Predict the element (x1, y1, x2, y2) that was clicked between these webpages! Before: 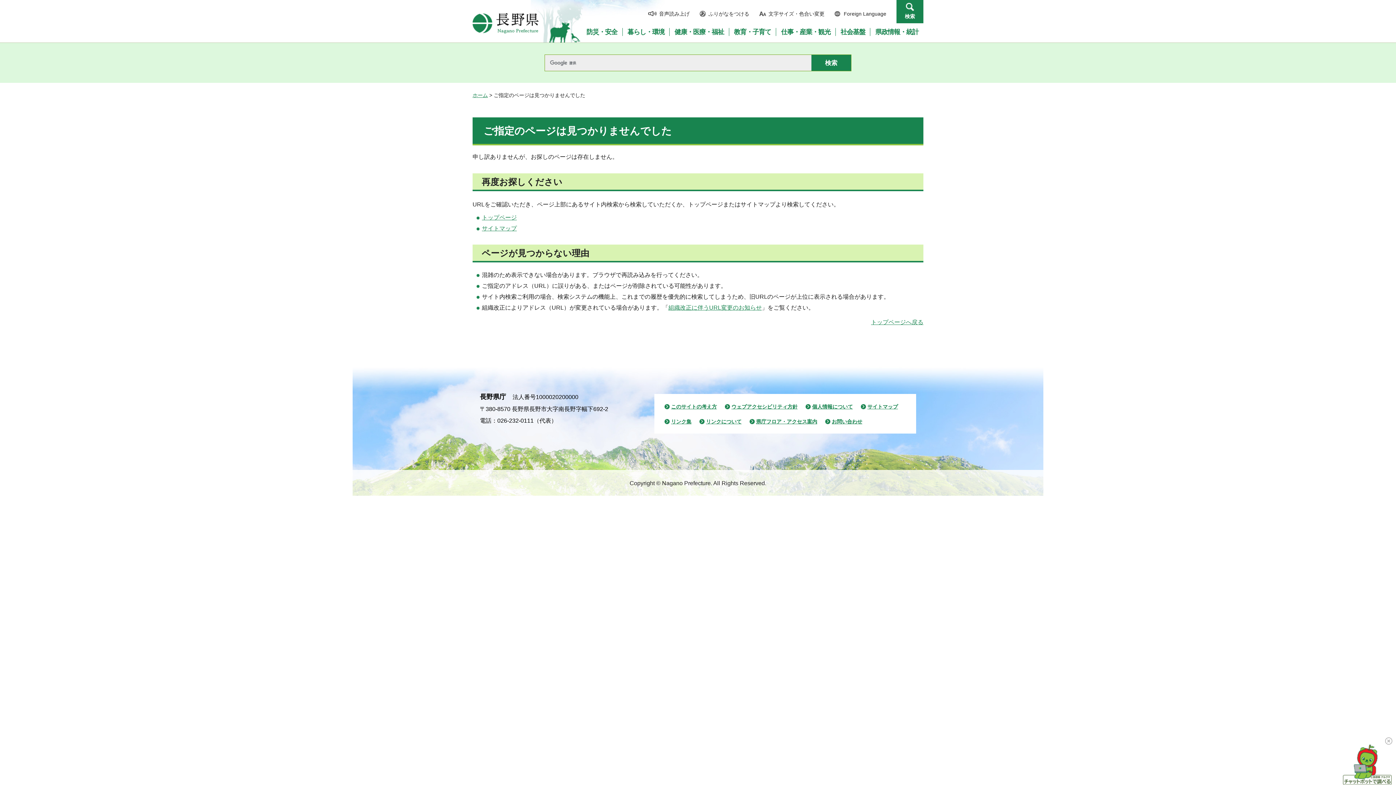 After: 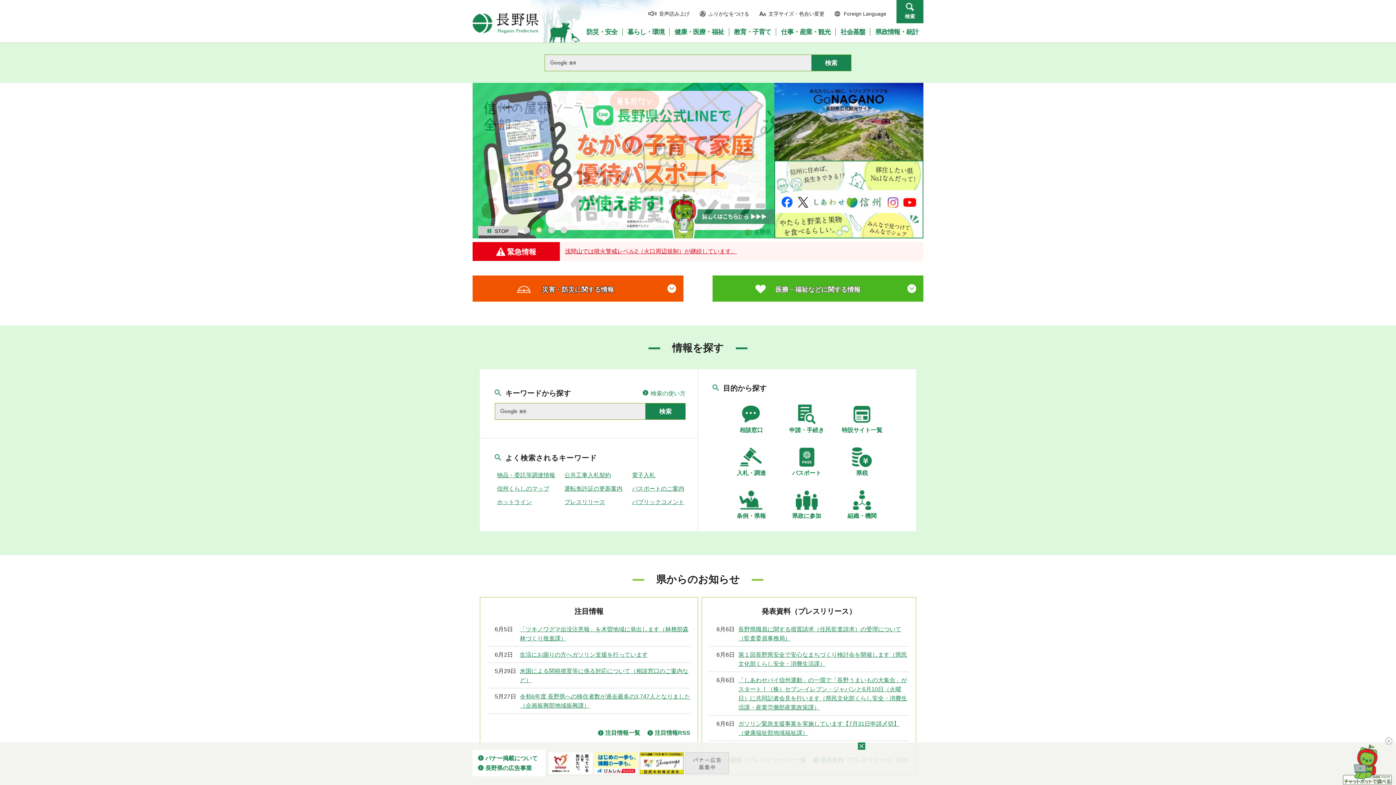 Action: label: トップページ bbox: (482, 214, 516, 220)